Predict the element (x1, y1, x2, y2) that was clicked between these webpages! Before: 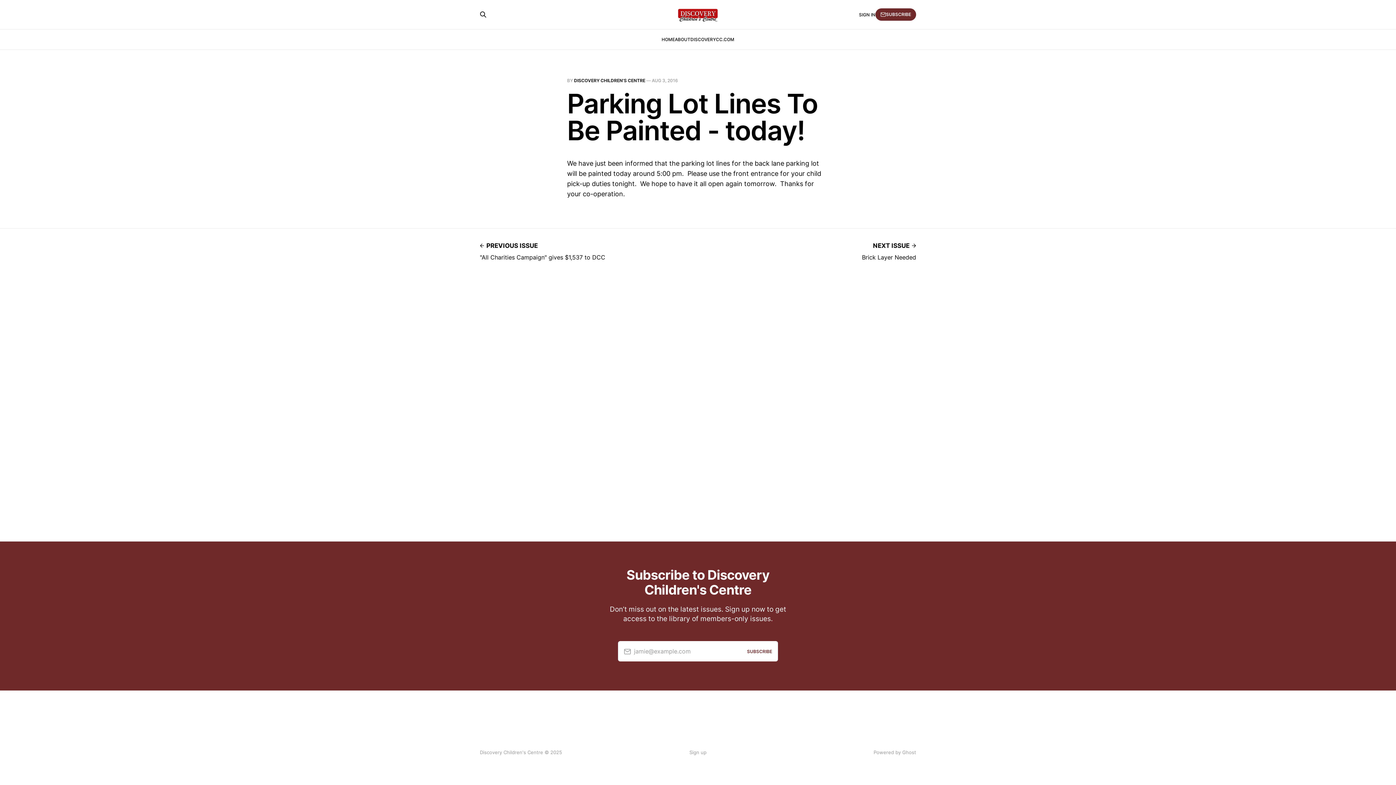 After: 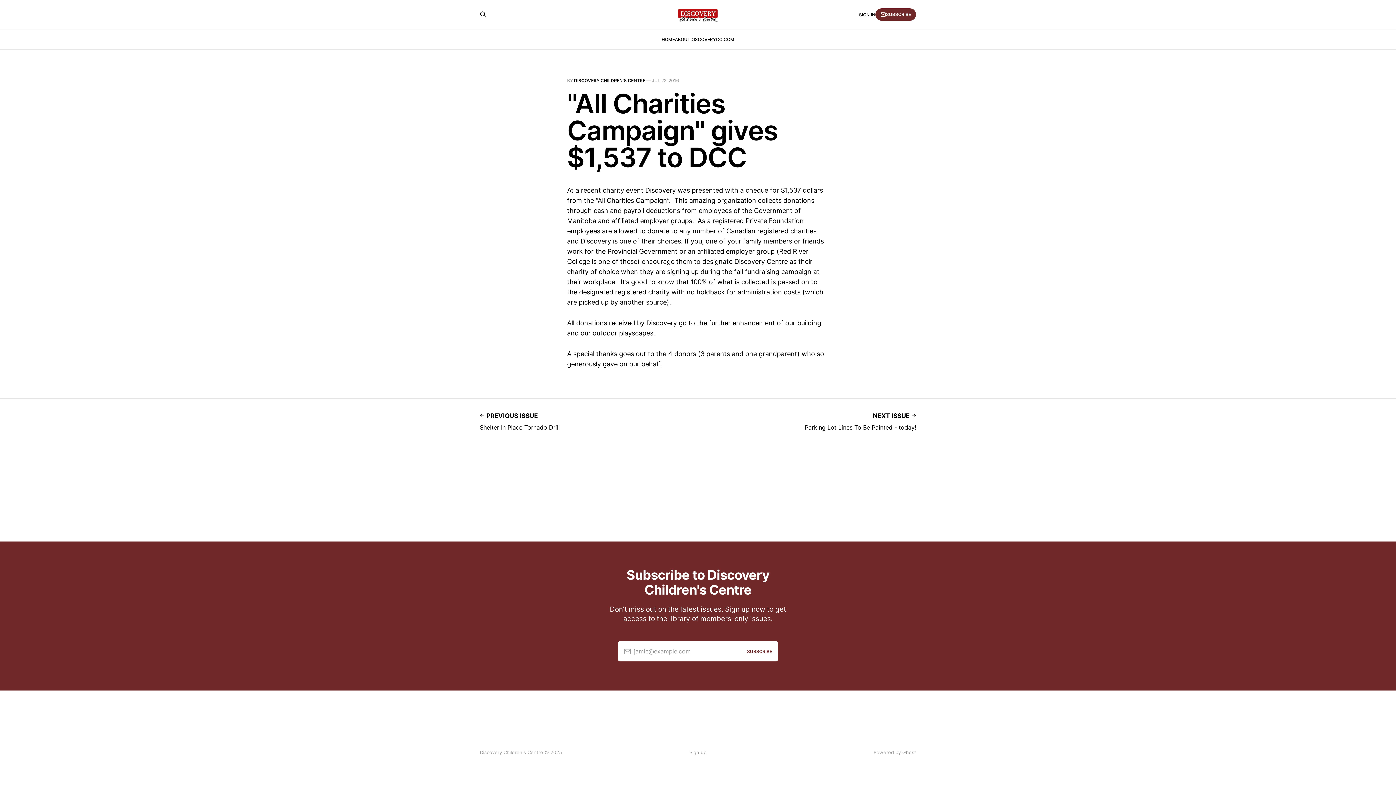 Action: bbox: (480, 240, 605, 260) label: PREVIOUS ISSUE
"All Charities Campaign" gives $1,537 to DCC